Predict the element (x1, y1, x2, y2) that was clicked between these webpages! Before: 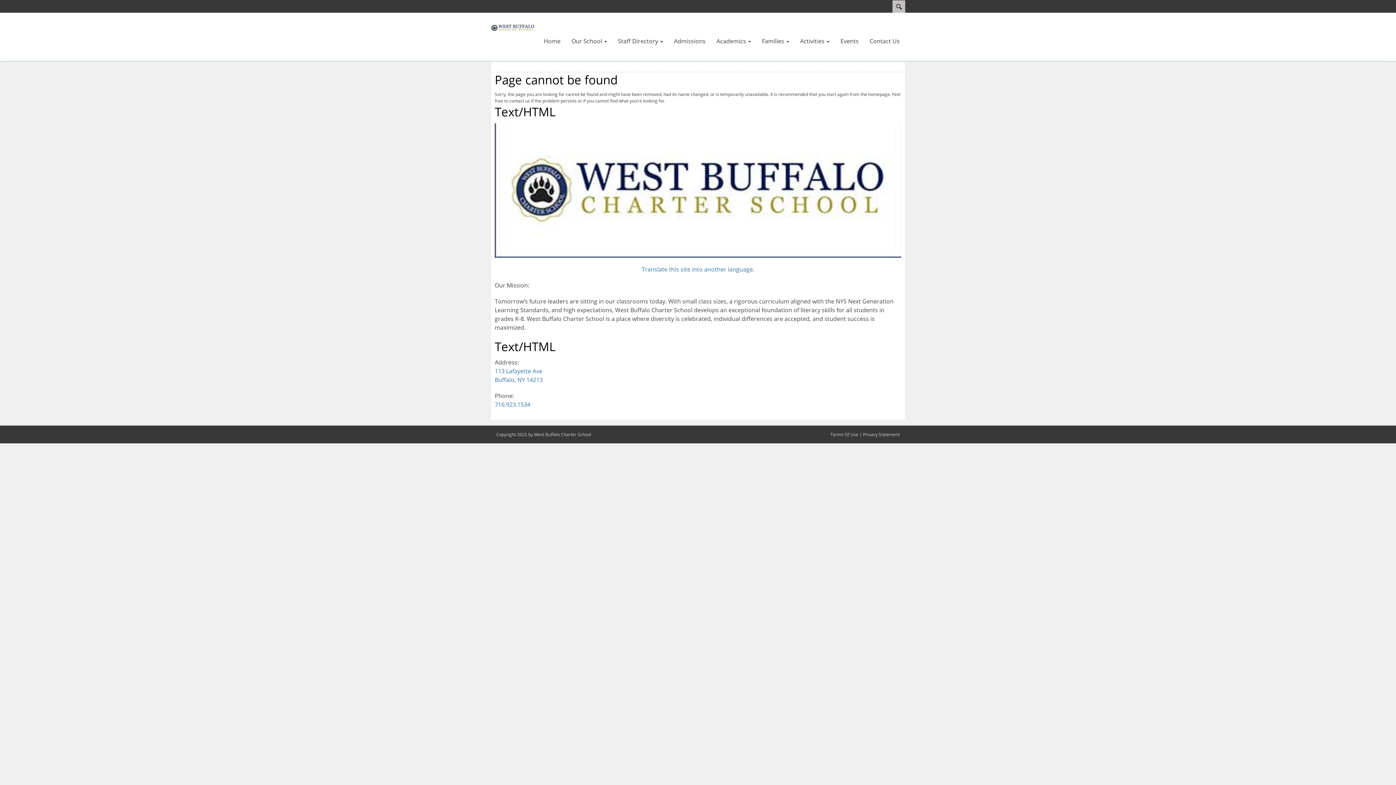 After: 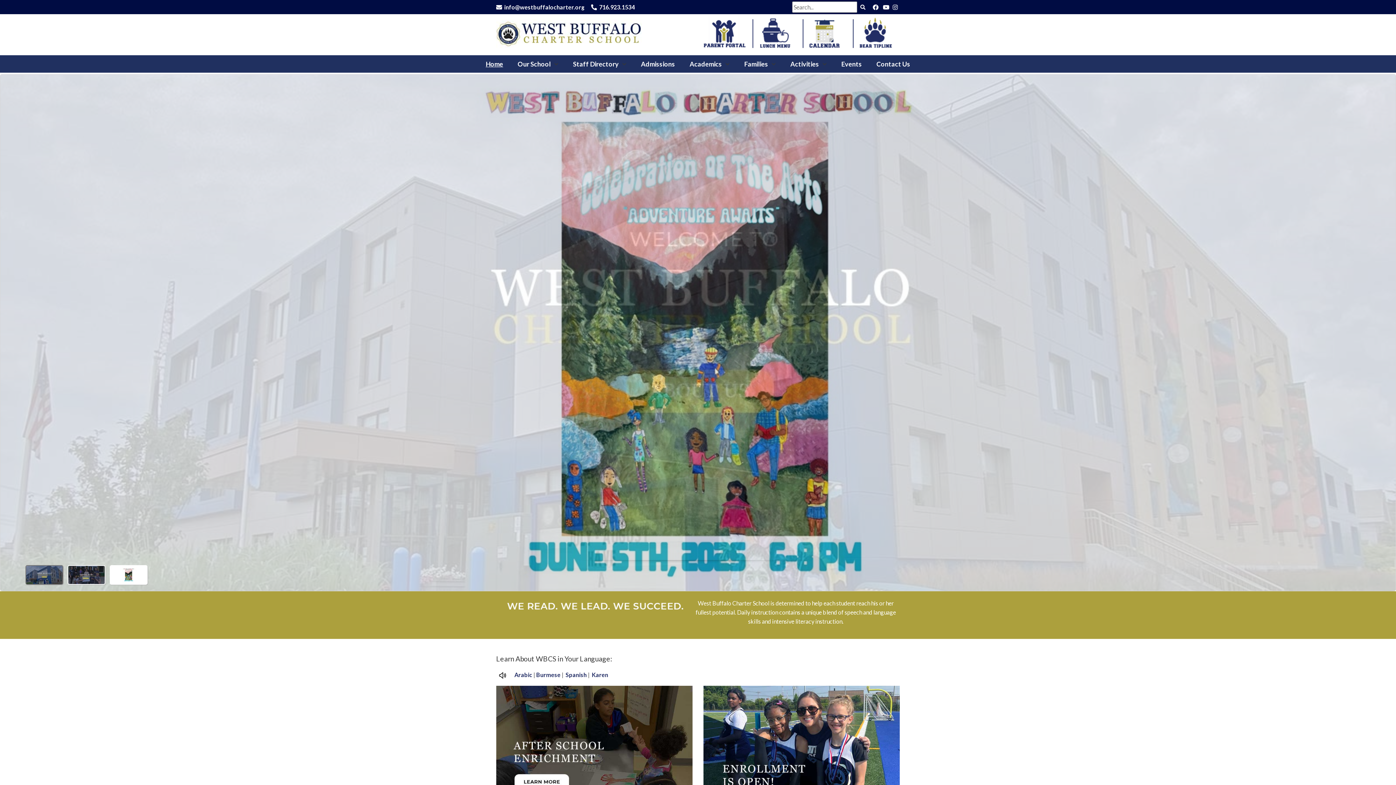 Action: label: West Buffalo Charter School bbox: (490, 24, 534, 30)